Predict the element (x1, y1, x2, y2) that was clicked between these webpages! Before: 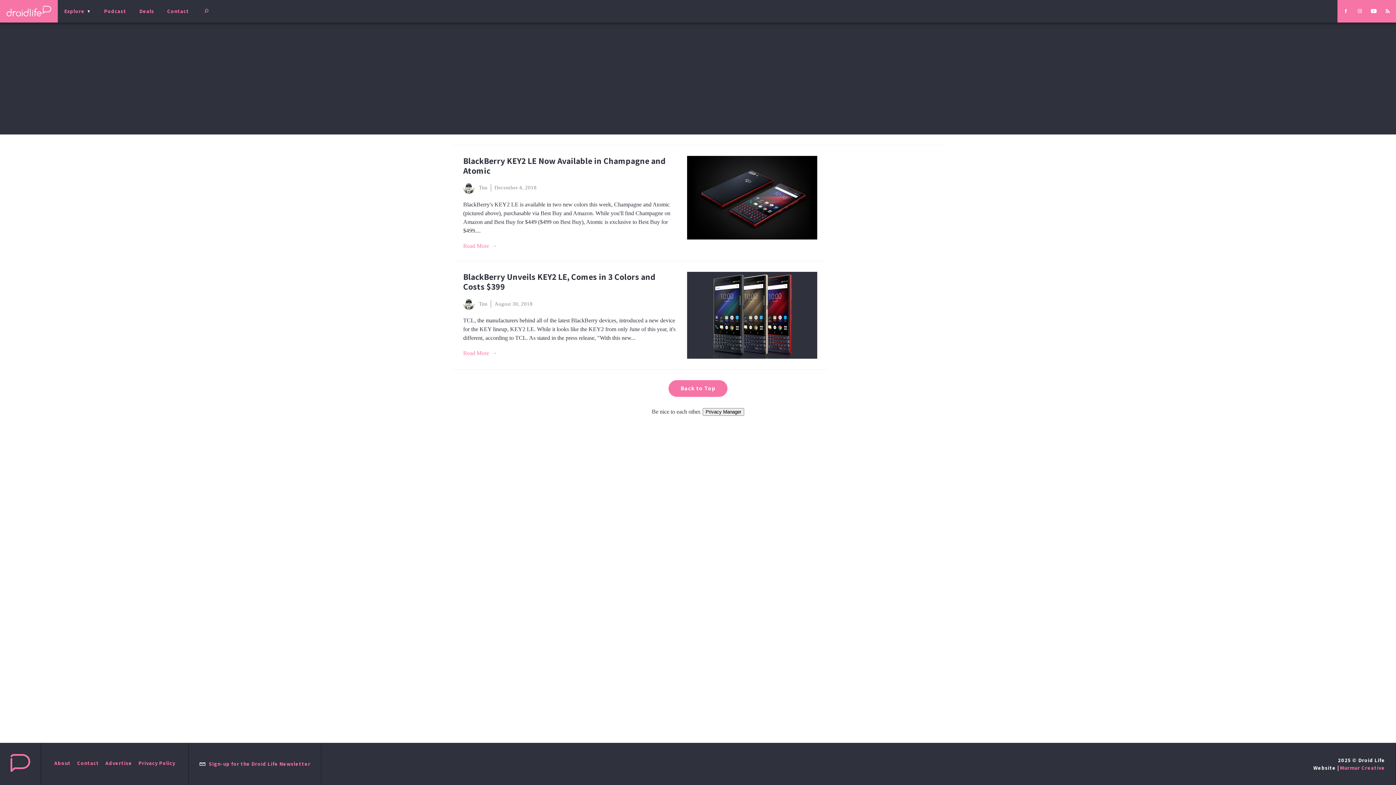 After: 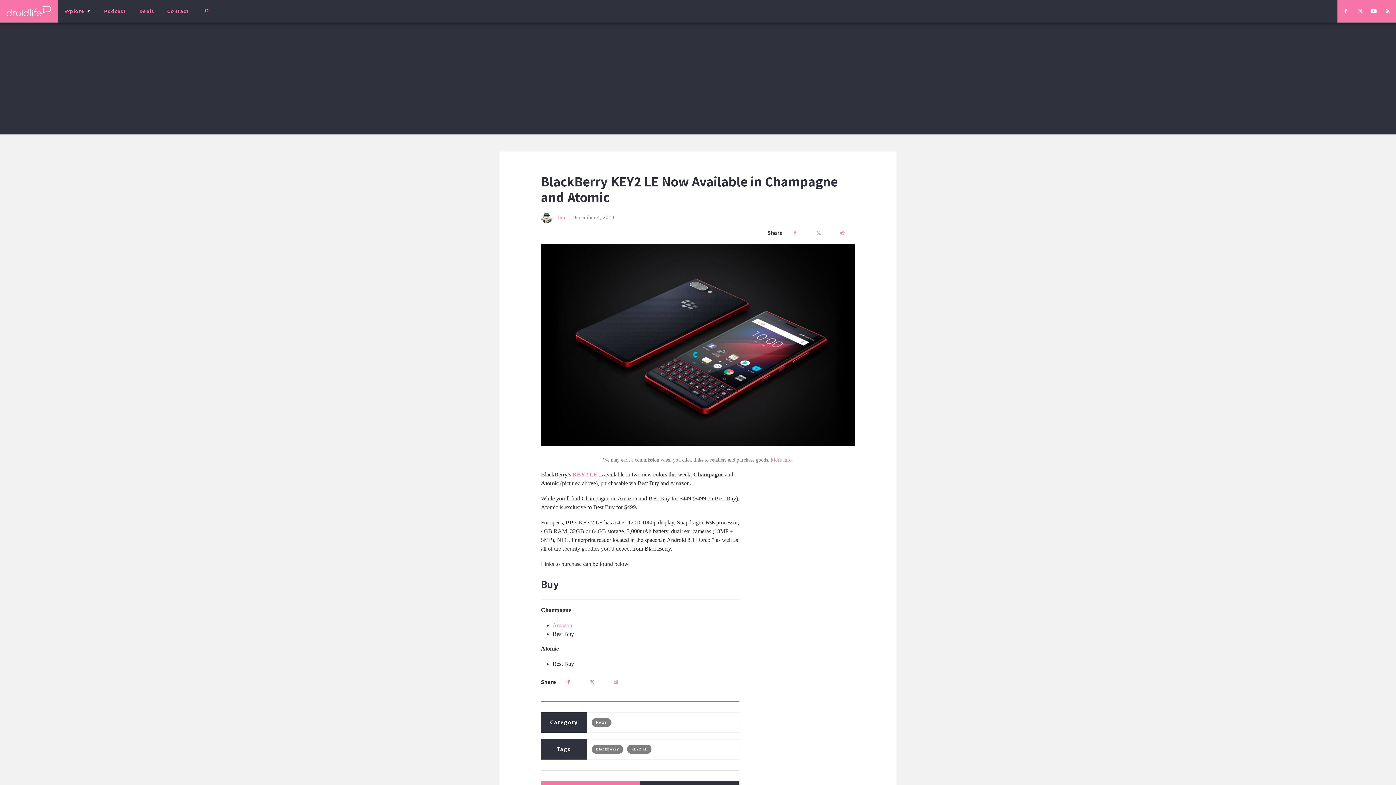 Action: bbox: (687, 155, 817, 250)